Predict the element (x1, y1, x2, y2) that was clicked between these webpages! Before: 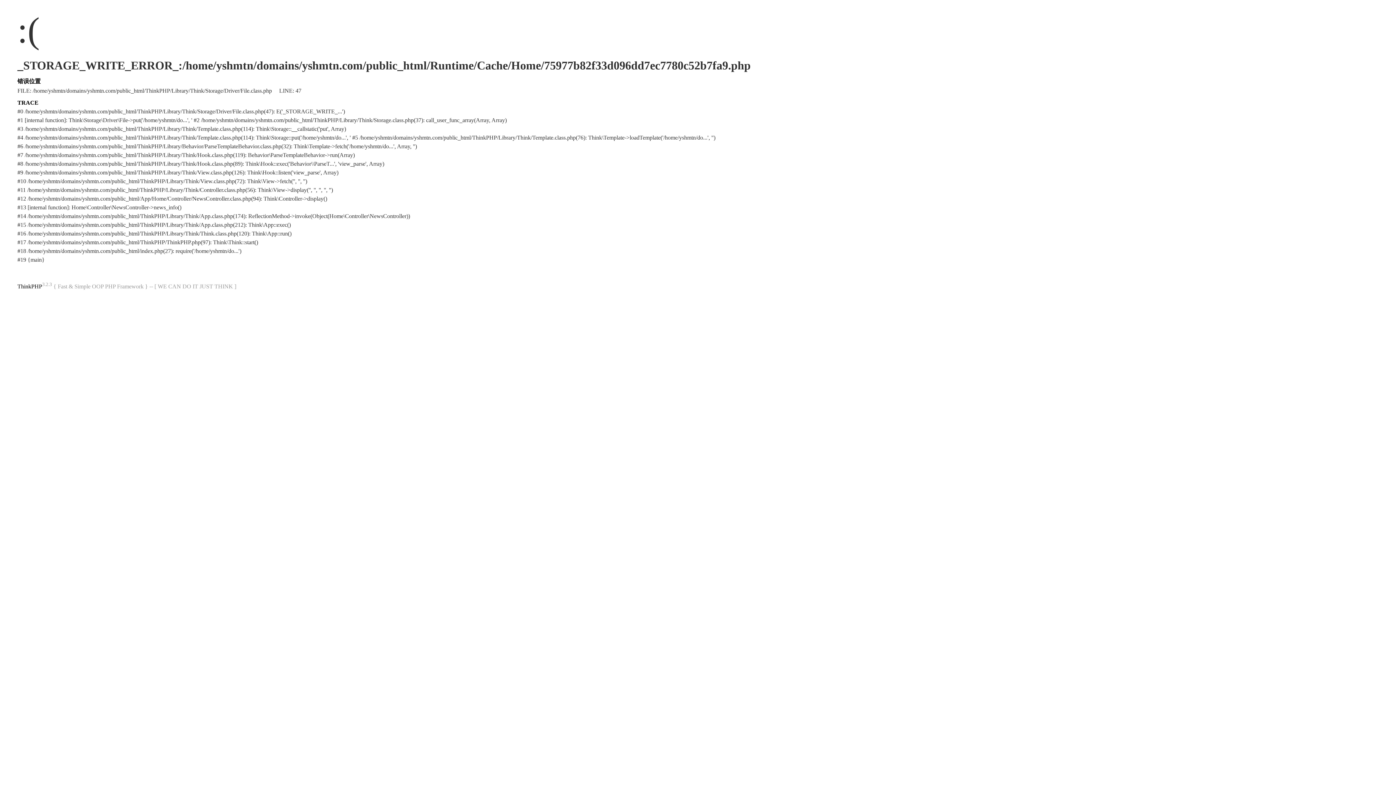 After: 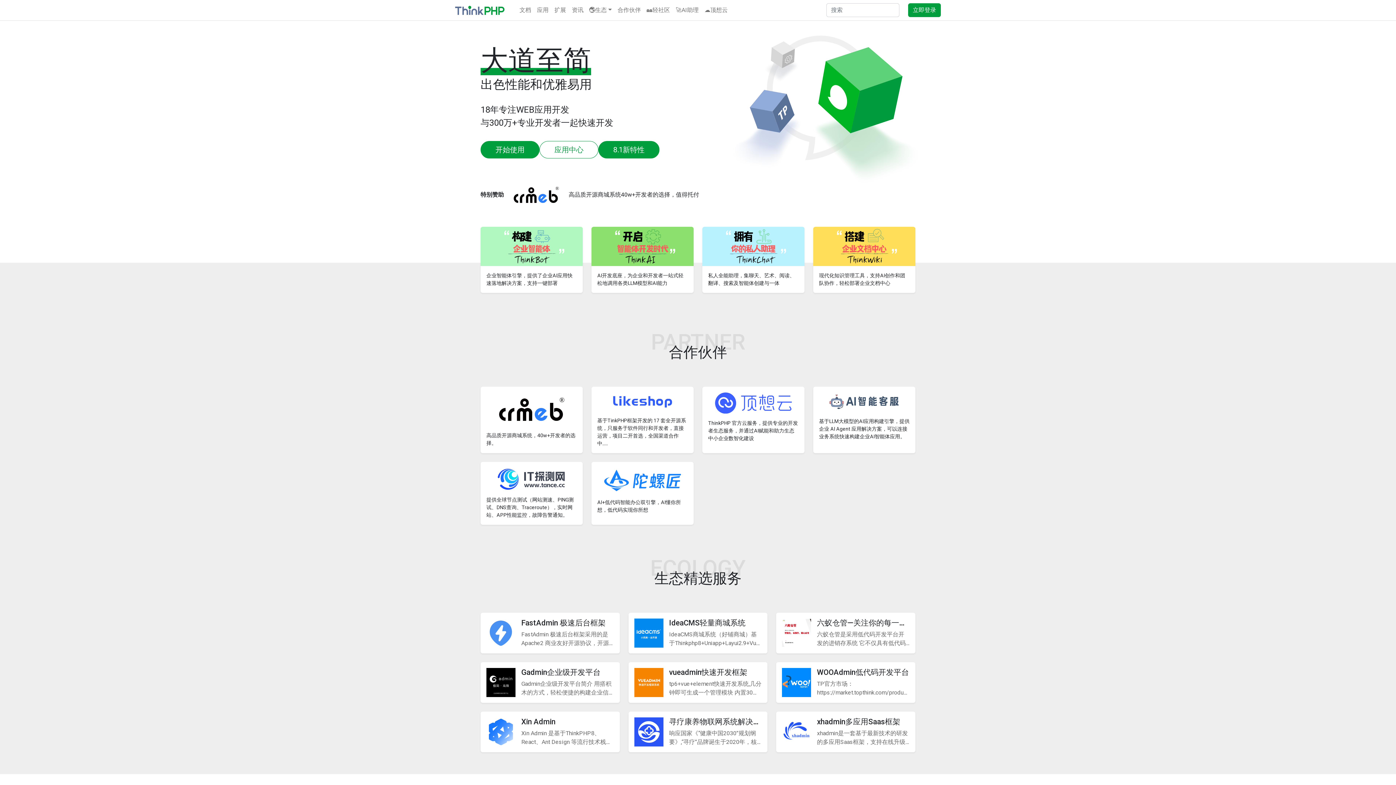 Action: bbox: (17, 283, 42, 289) label: ThinkPHP